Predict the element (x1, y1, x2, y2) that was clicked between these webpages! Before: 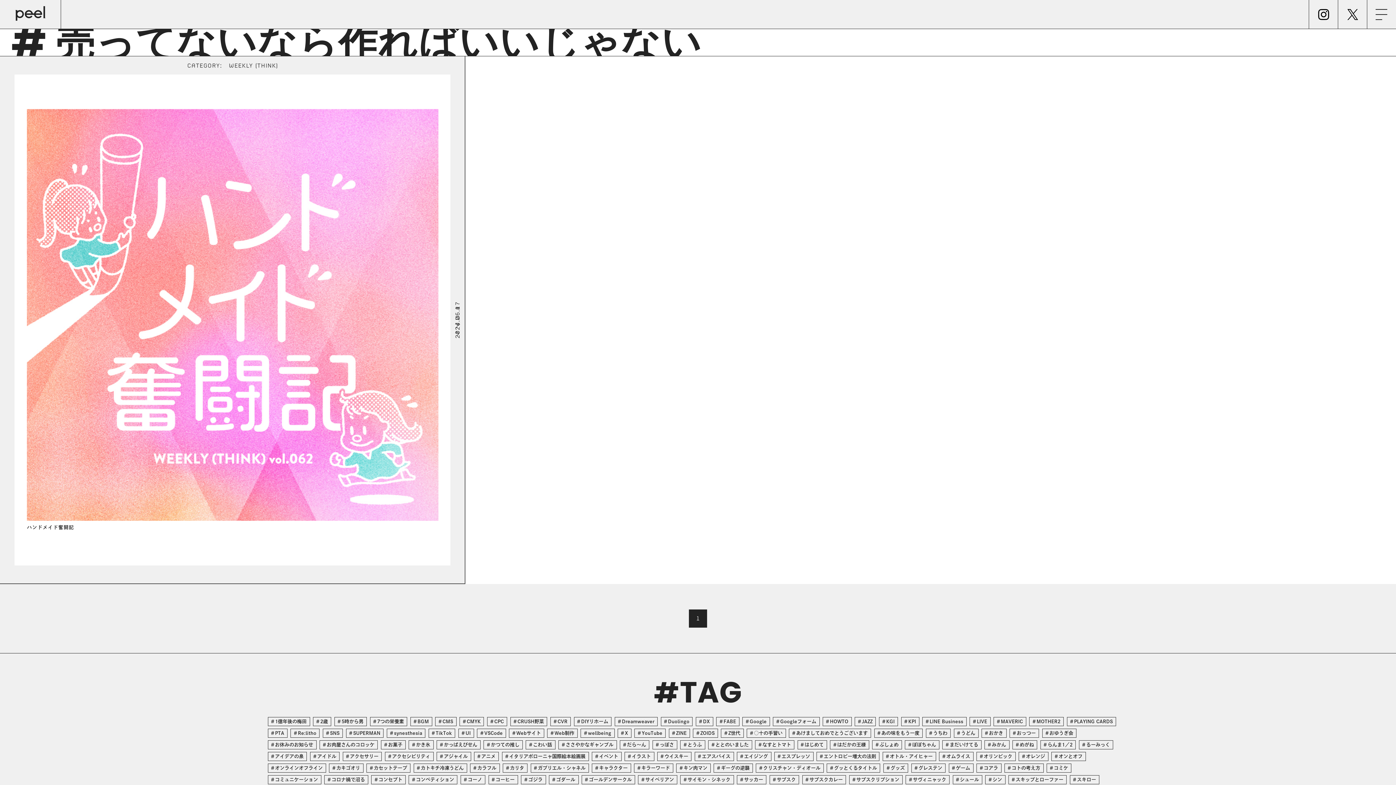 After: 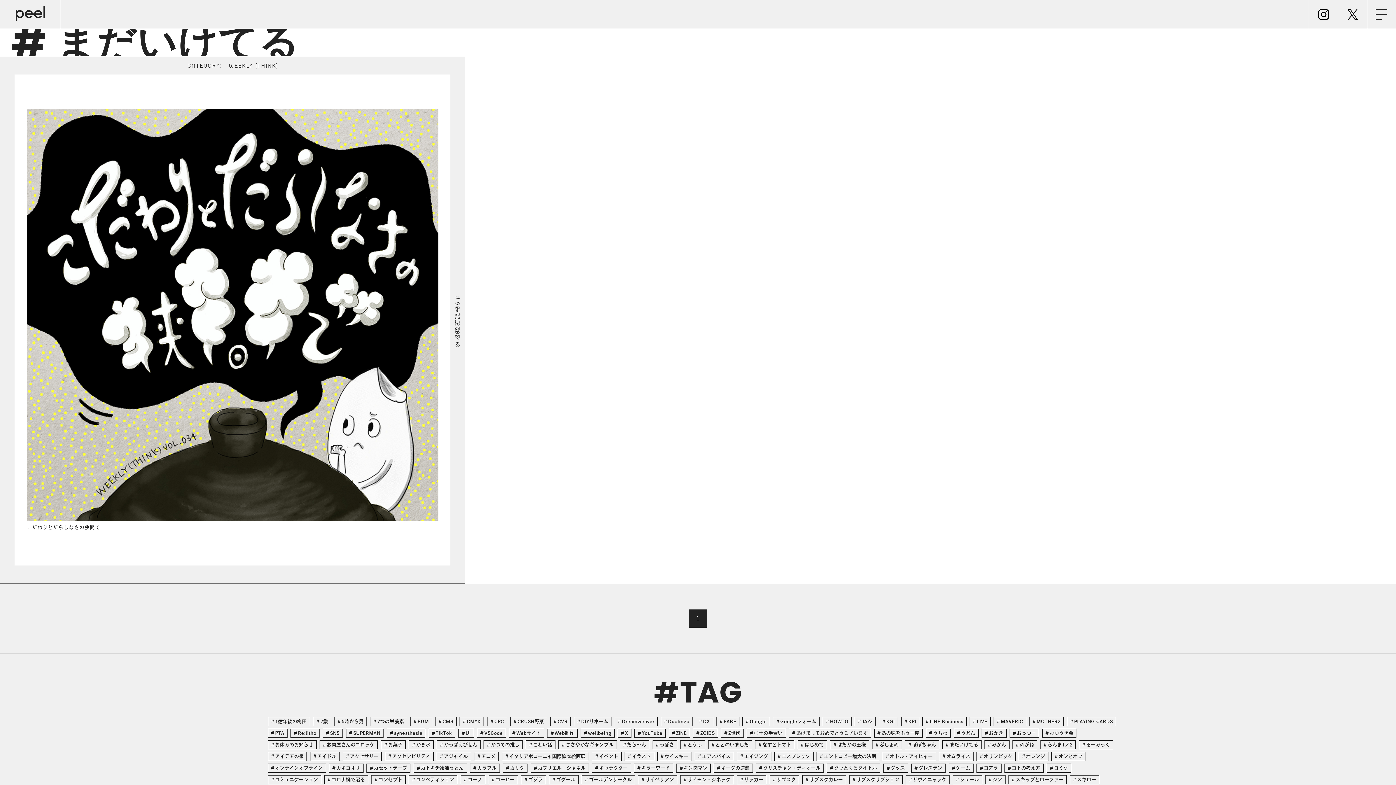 Action: bbox: (942, 740, 981, 749) label: まだいけてる